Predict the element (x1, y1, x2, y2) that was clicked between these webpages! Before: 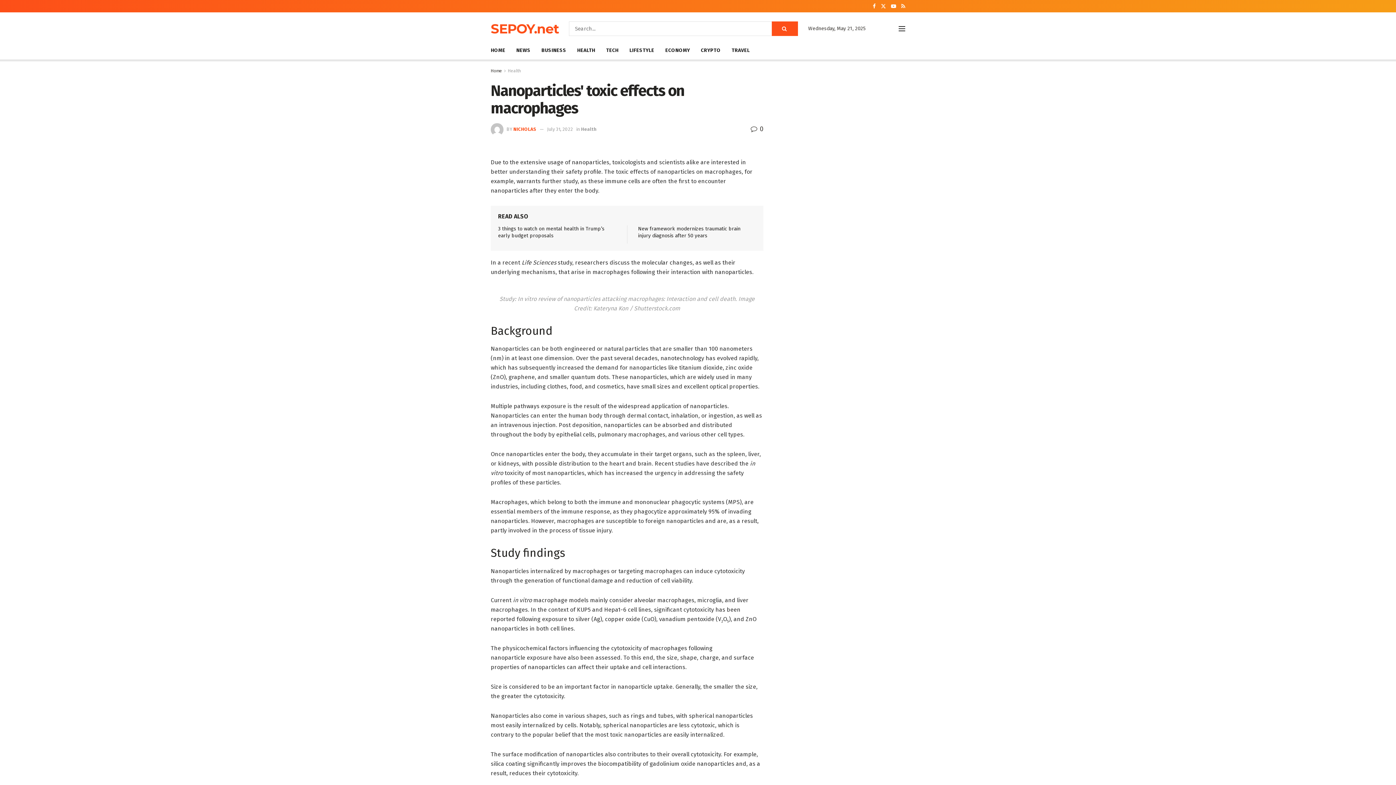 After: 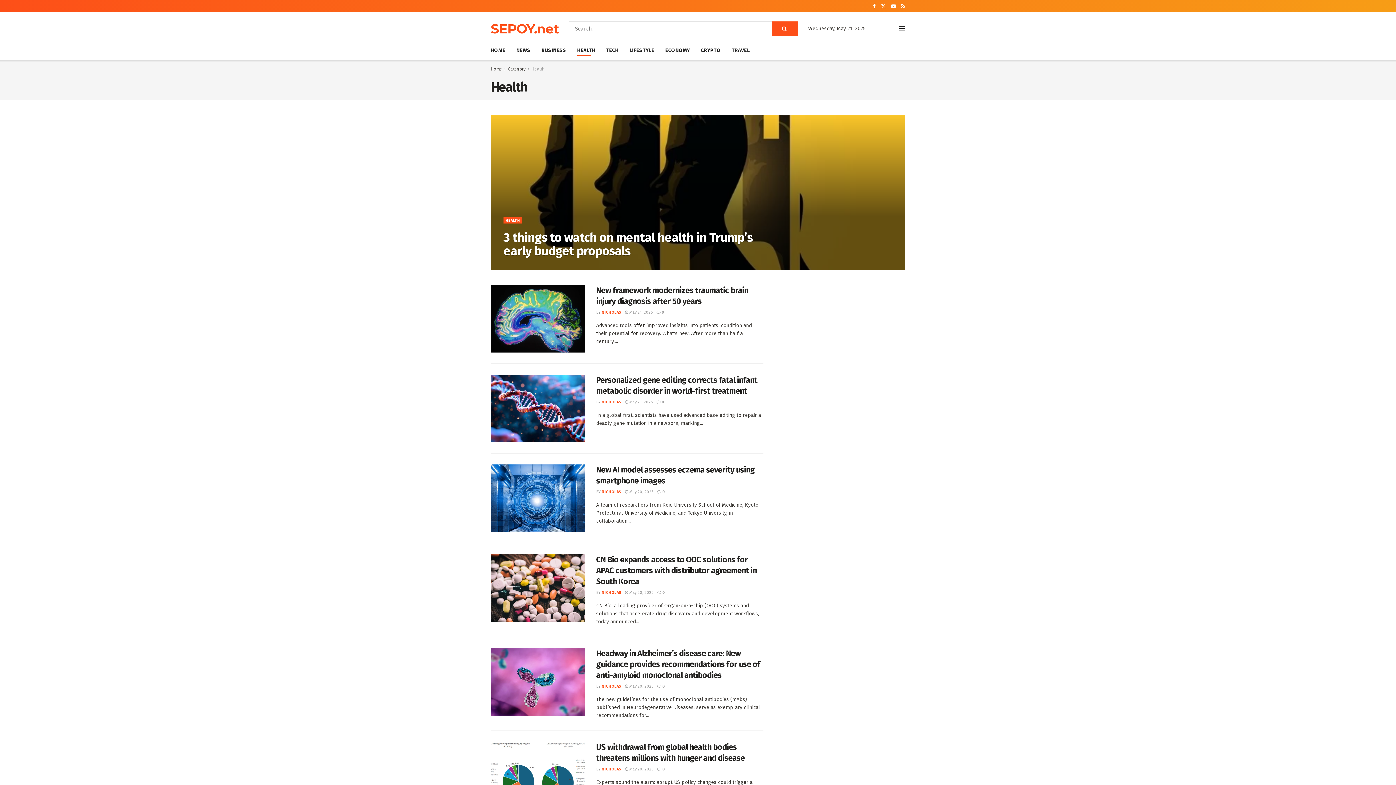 Action: label: HEALTH bbox: (577, 45, 595, 55)